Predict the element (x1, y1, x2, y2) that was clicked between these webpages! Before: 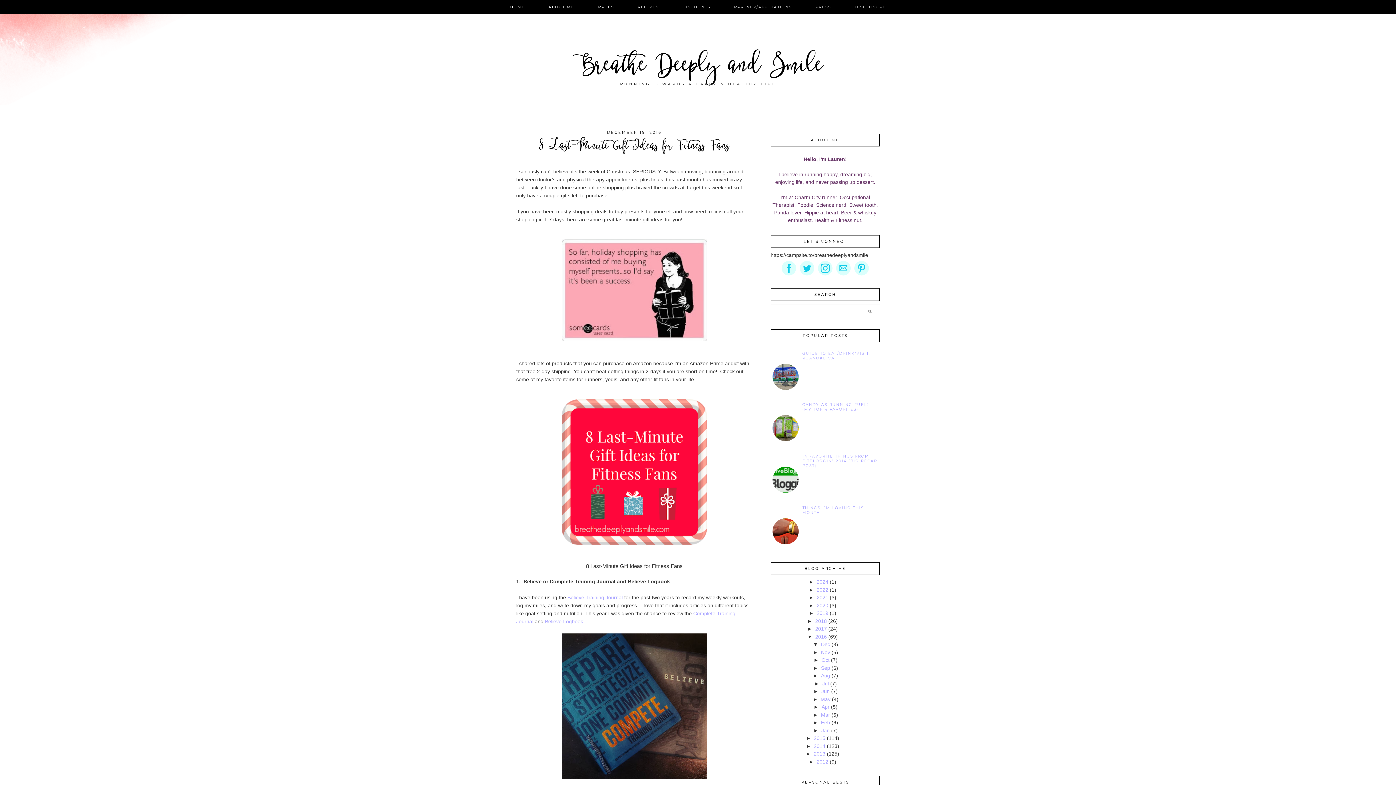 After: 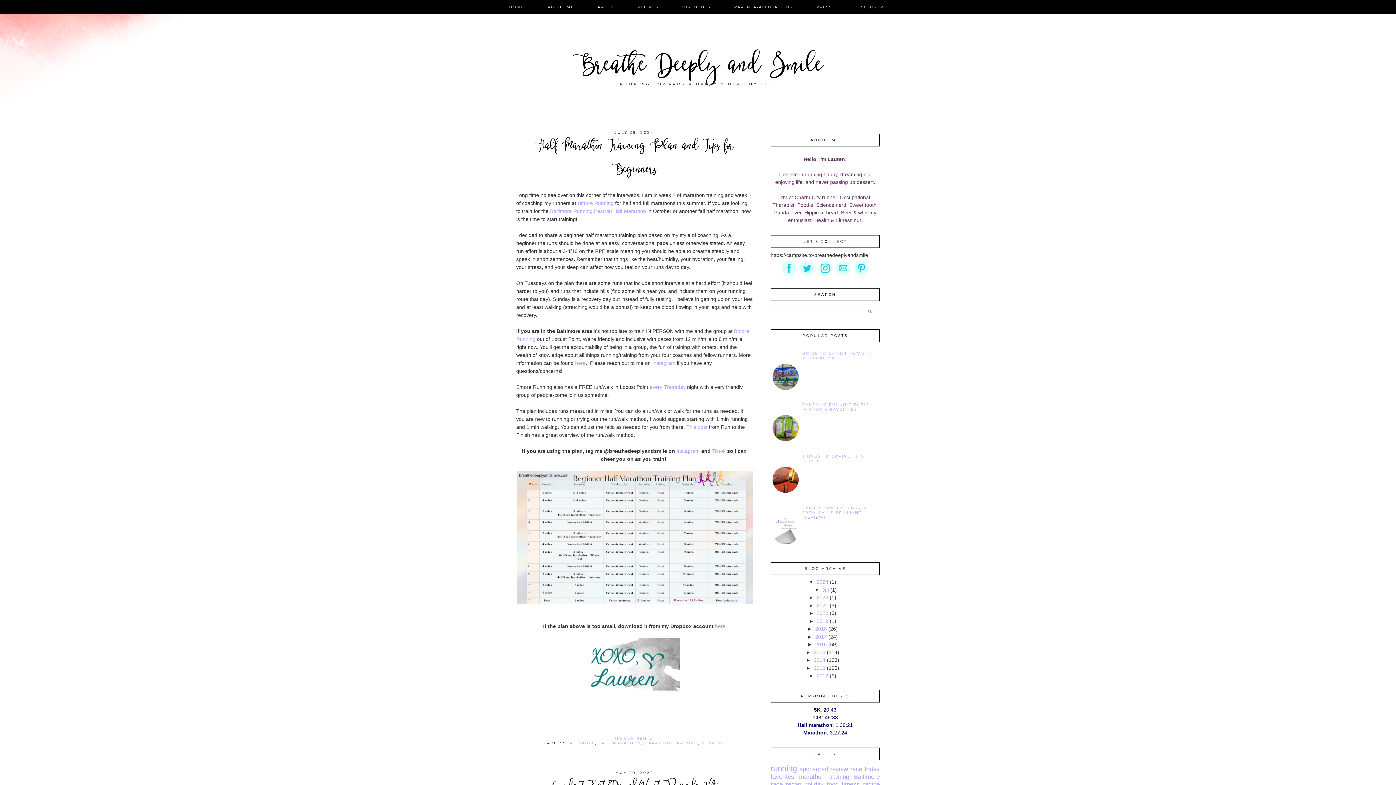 Action: bbox: (572, 43, 823, 90) label: Breathe Deeply and Smile